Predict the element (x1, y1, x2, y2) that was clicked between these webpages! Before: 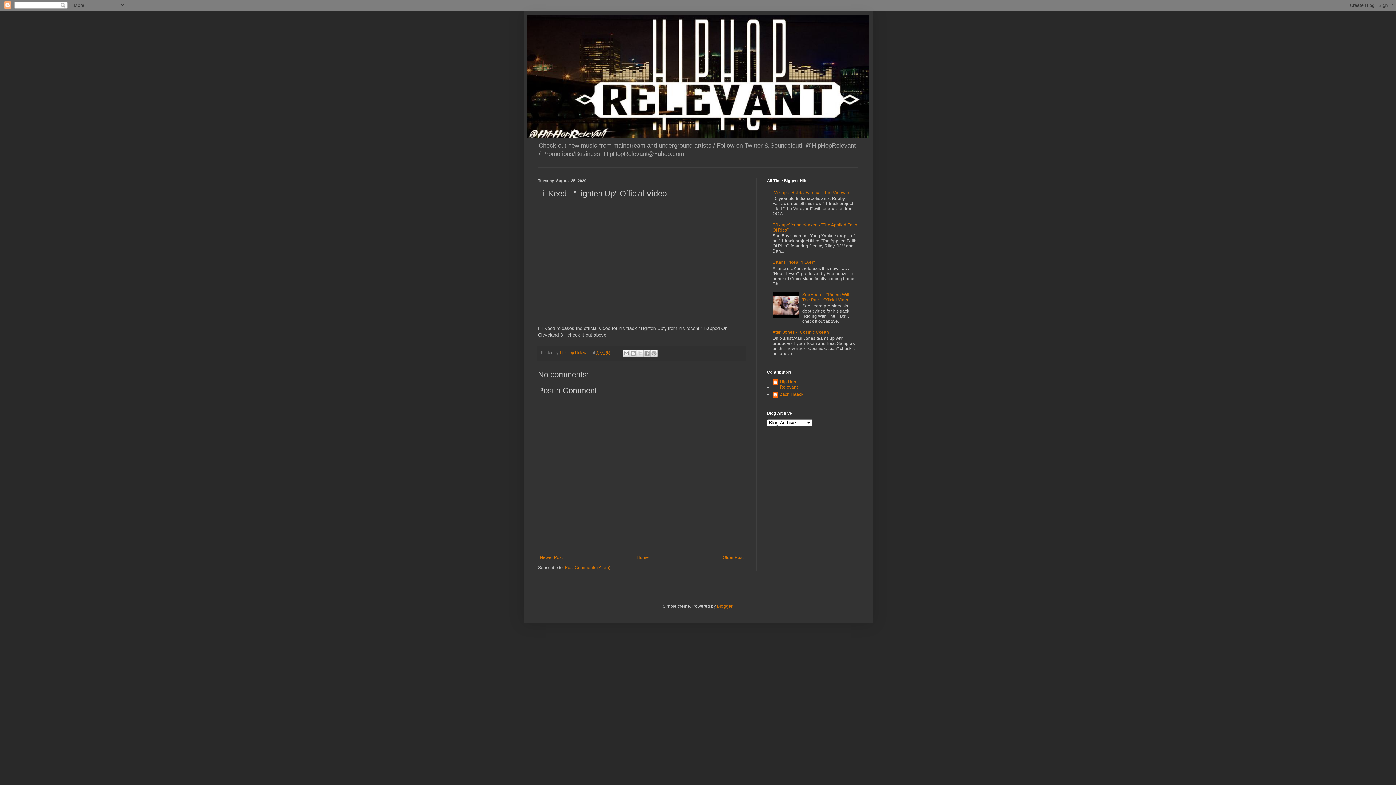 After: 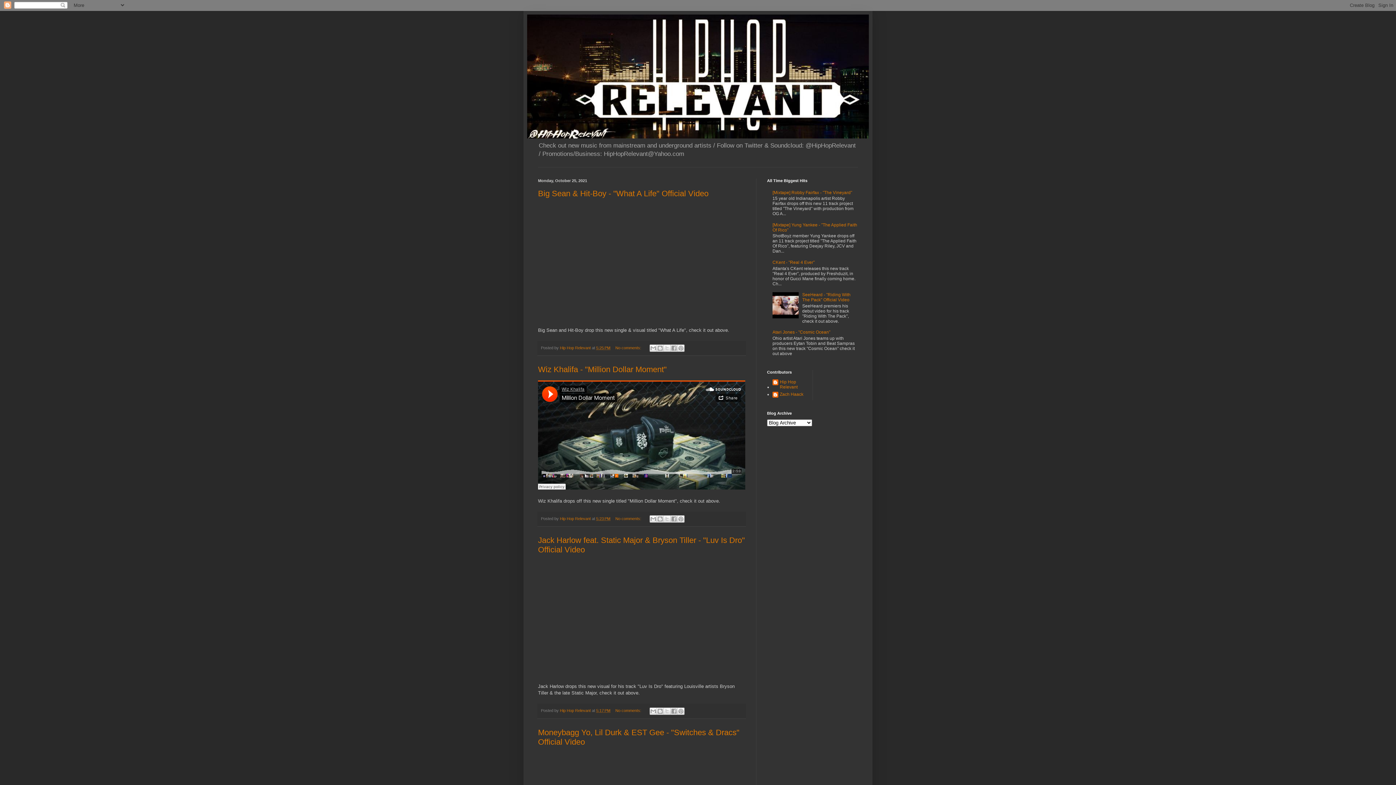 Action: label: Home bbox: (635, 553, 650, 562)